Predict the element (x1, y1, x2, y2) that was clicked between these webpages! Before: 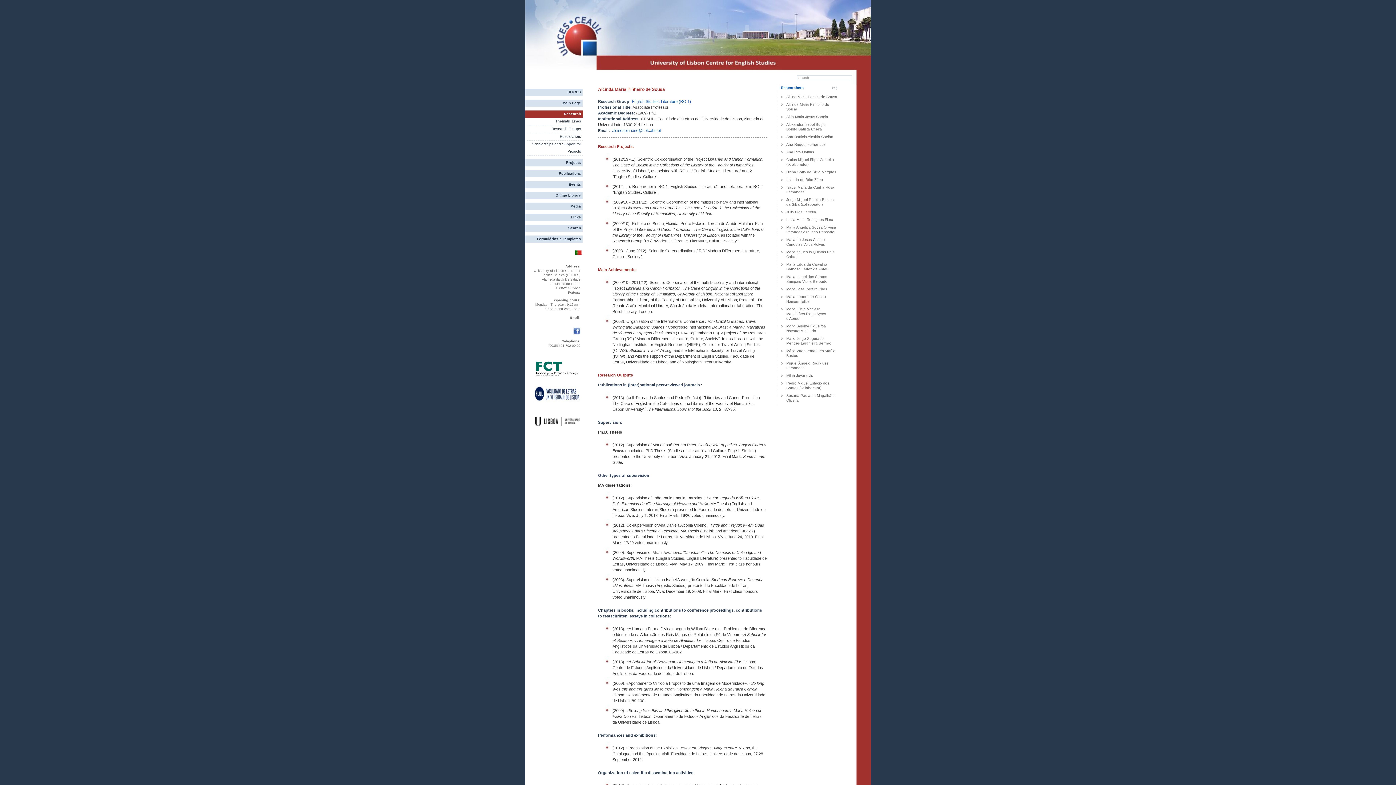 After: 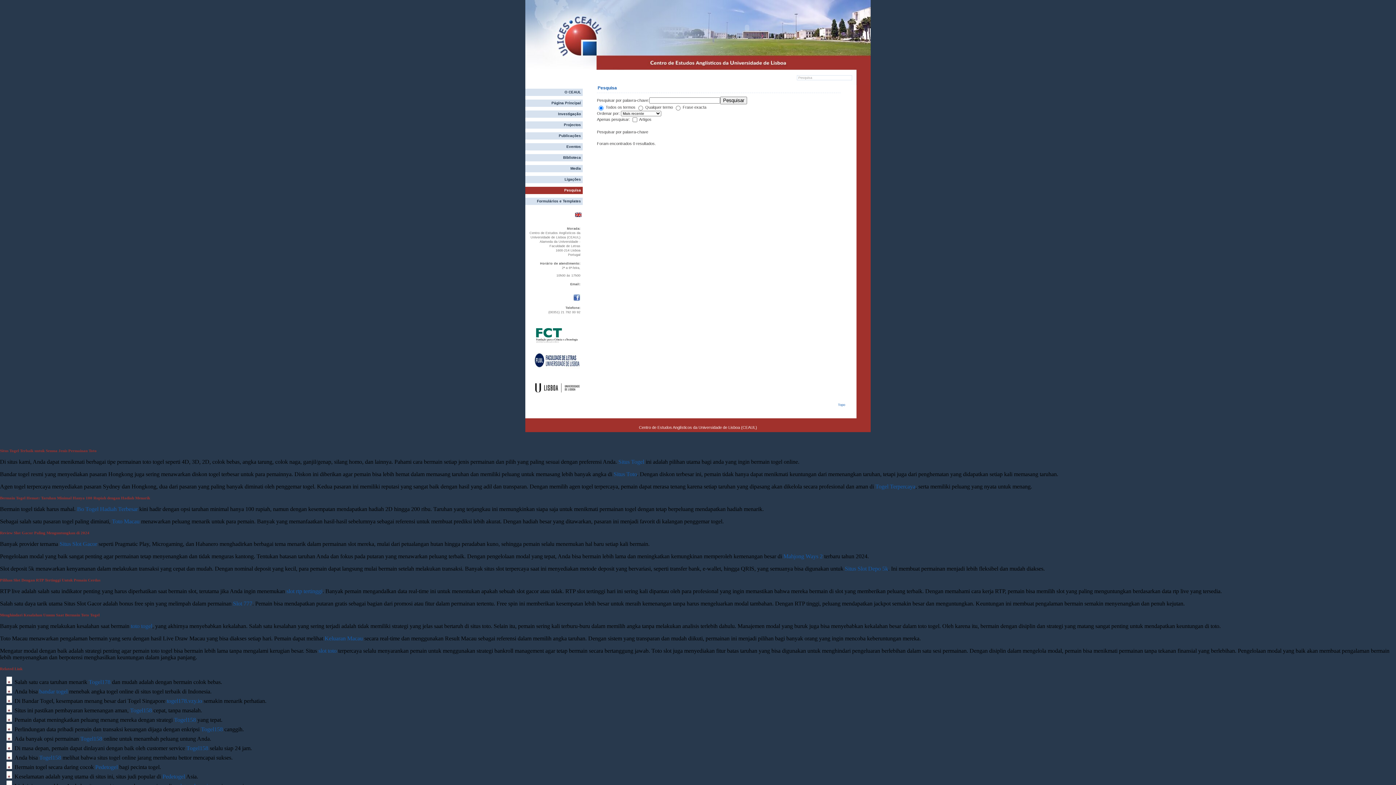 Action: label: Search bbox: (525, 224, 582, 232)